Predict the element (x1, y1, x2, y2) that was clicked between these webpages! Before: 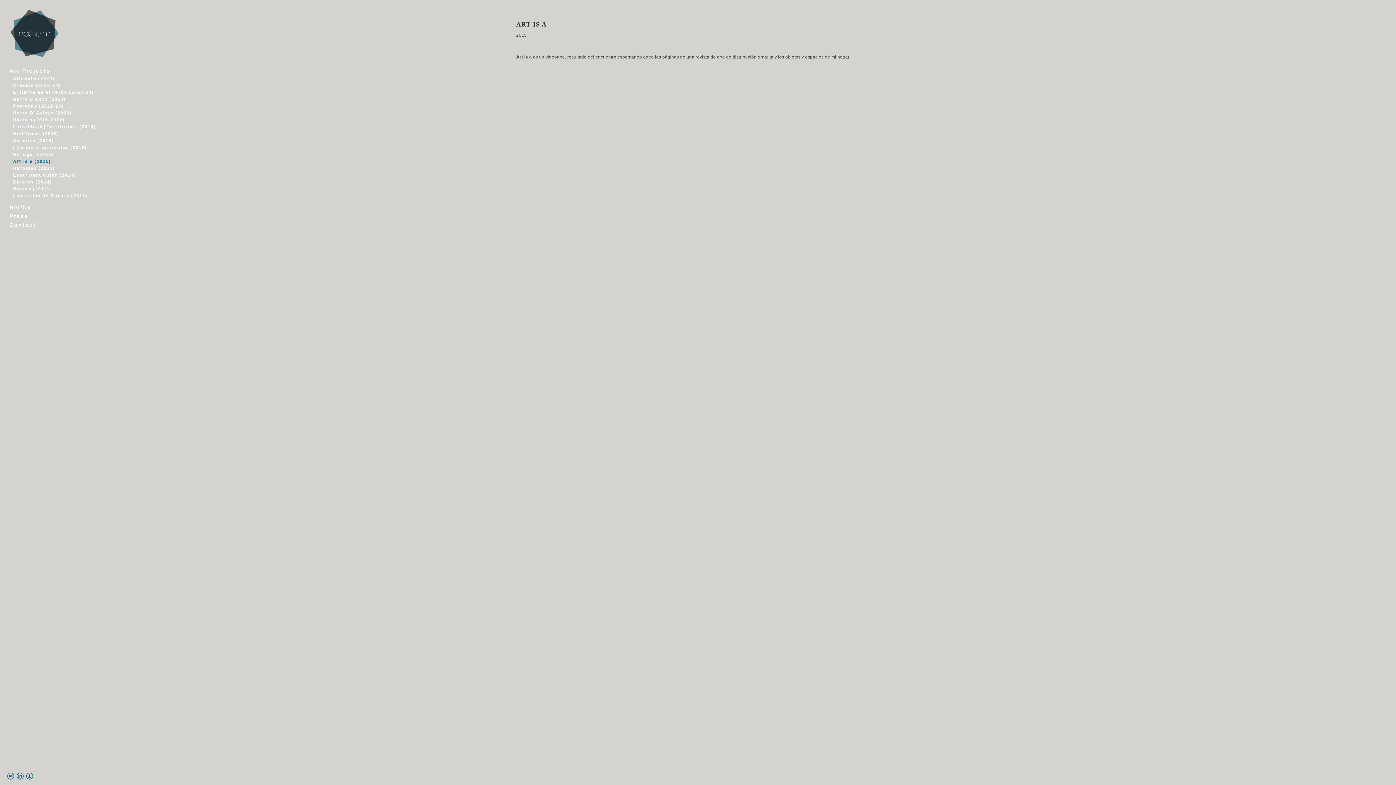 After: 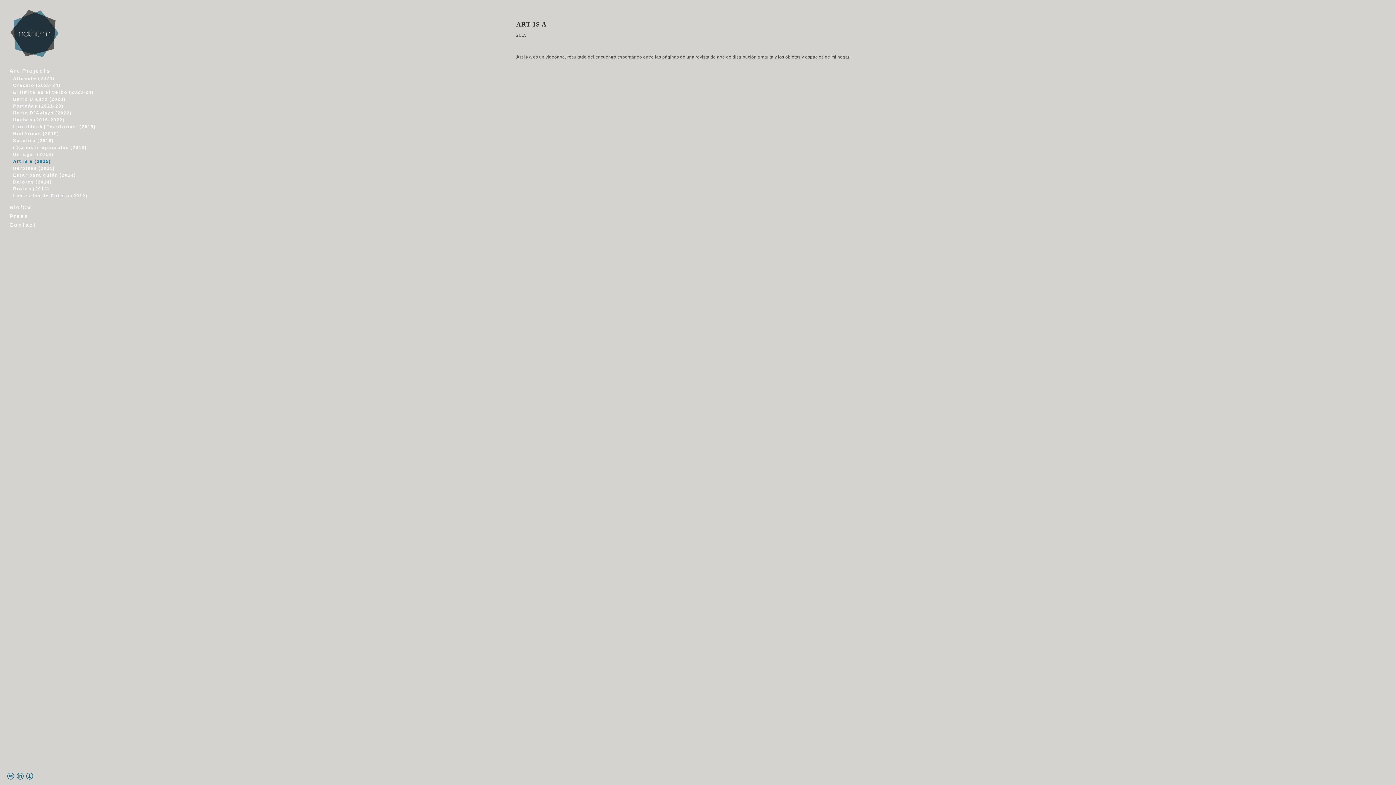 Action: bbox: (16, 775, 23, 781)